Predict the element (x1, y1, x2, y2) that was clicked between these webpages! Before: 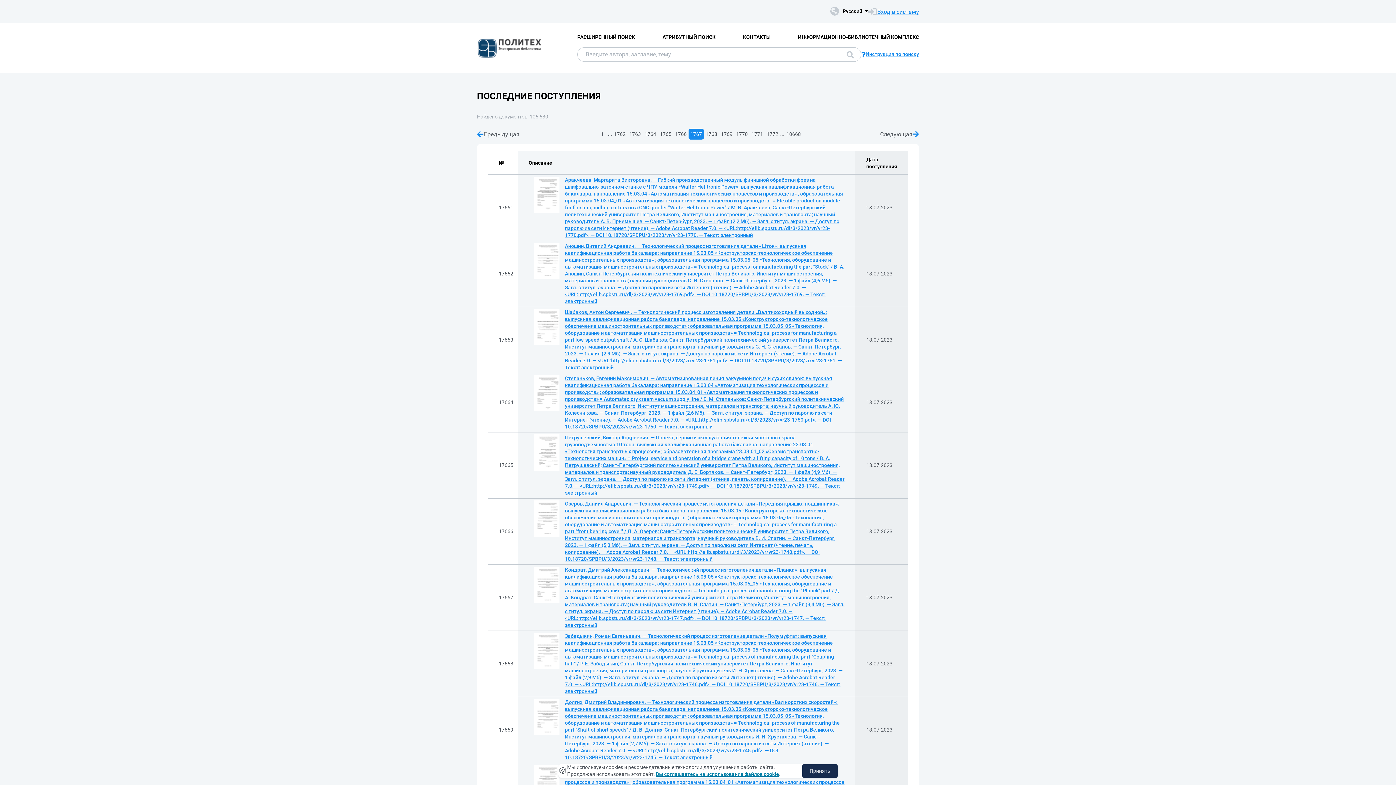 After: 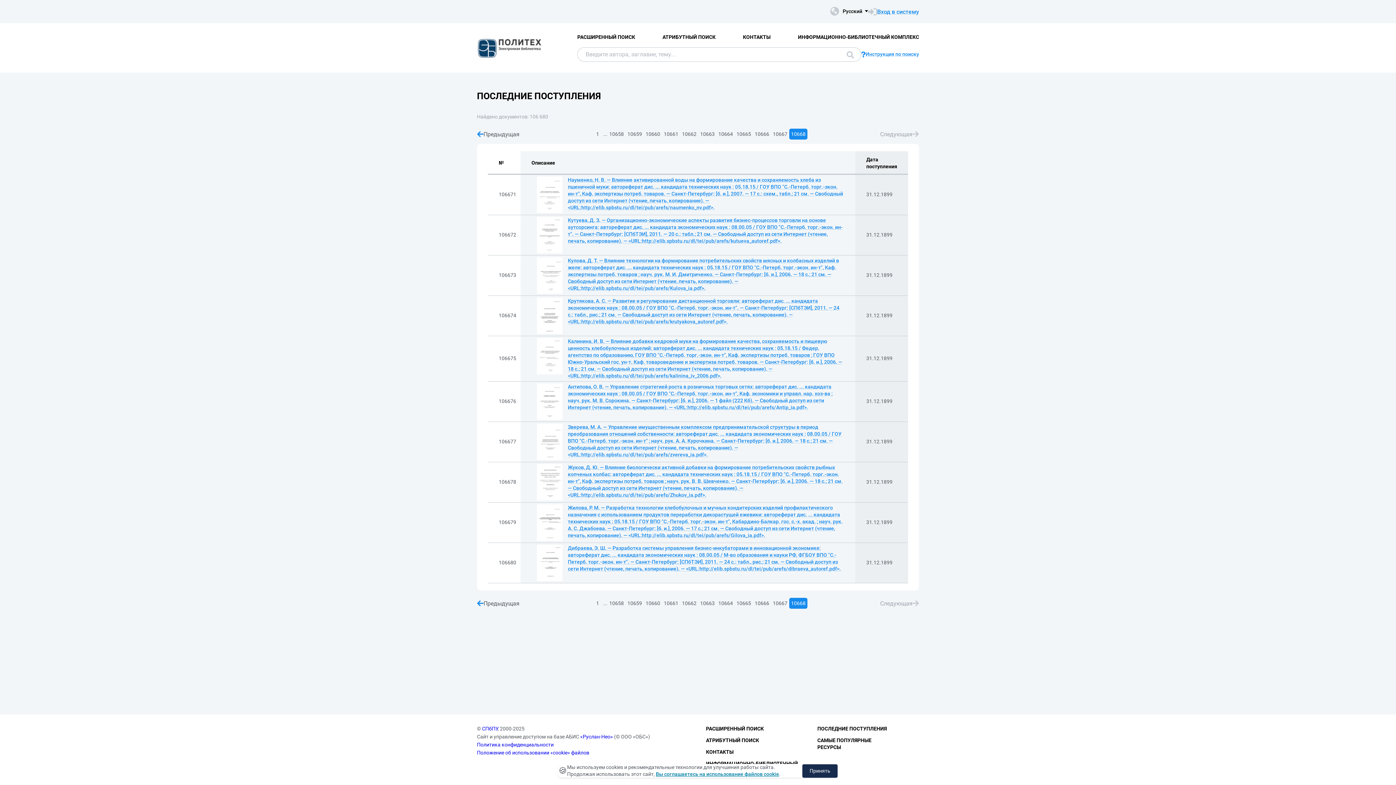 Action: bbox: (784, 128, 802, 139) label: 10668